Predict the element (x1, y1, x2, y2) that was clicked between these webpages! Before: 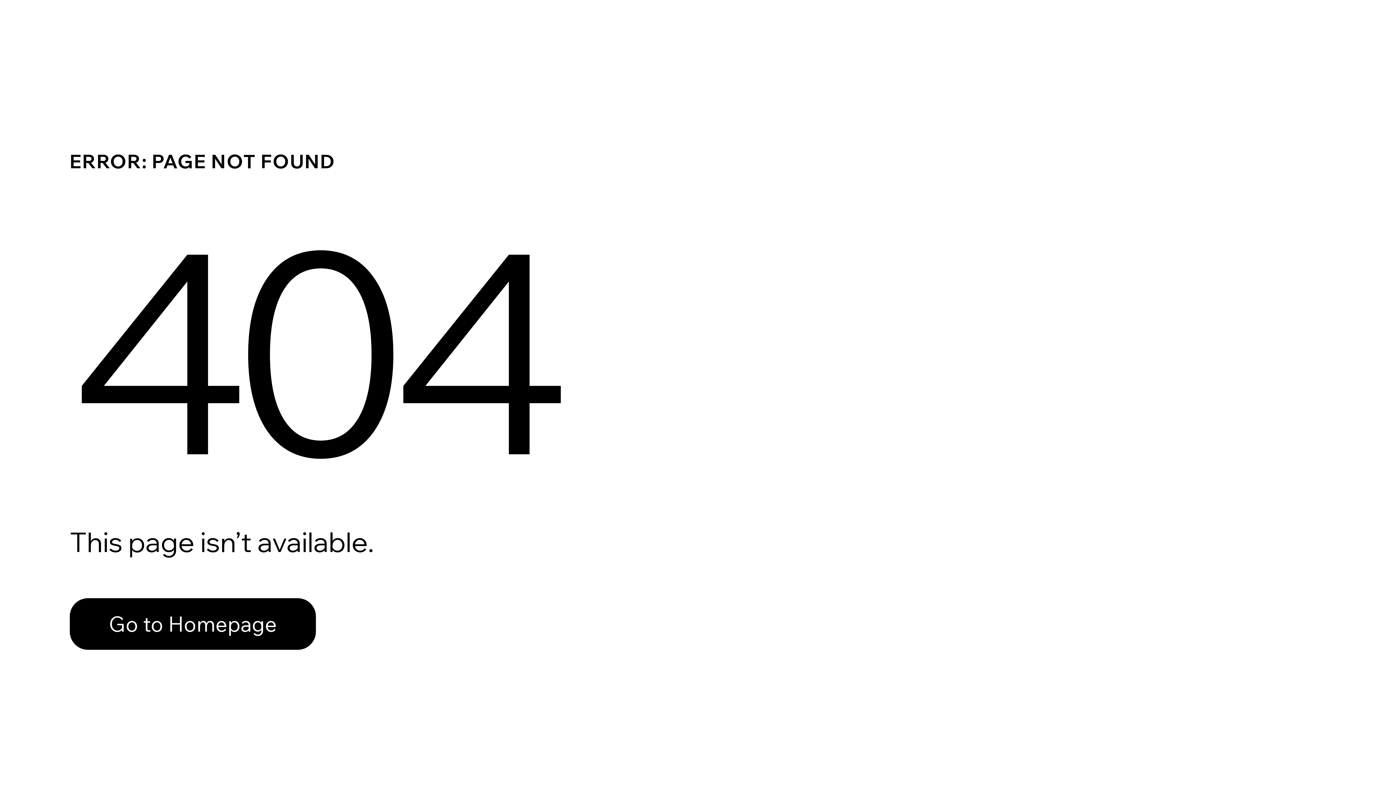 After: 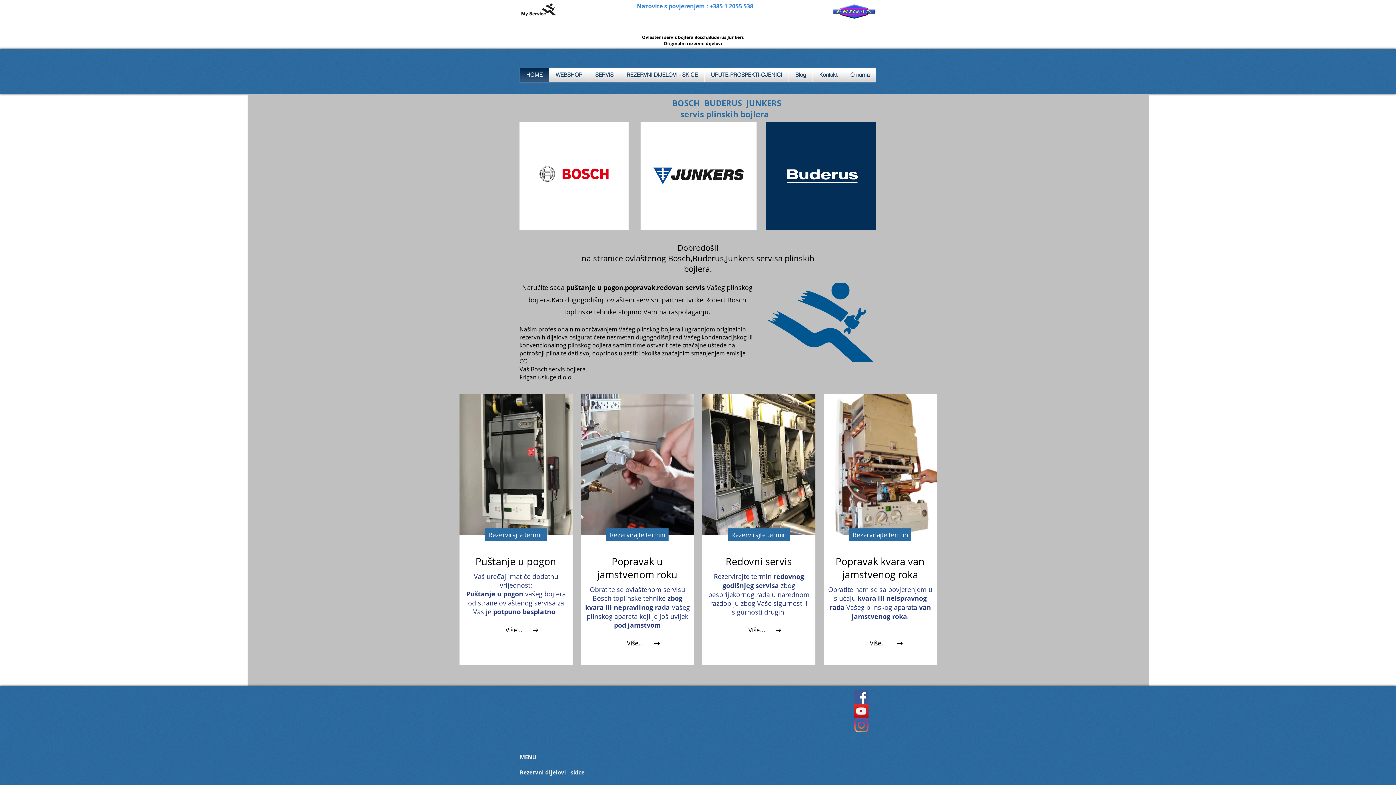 Action: label: Go to Homepage bbox: (69, 582, 768, 659)